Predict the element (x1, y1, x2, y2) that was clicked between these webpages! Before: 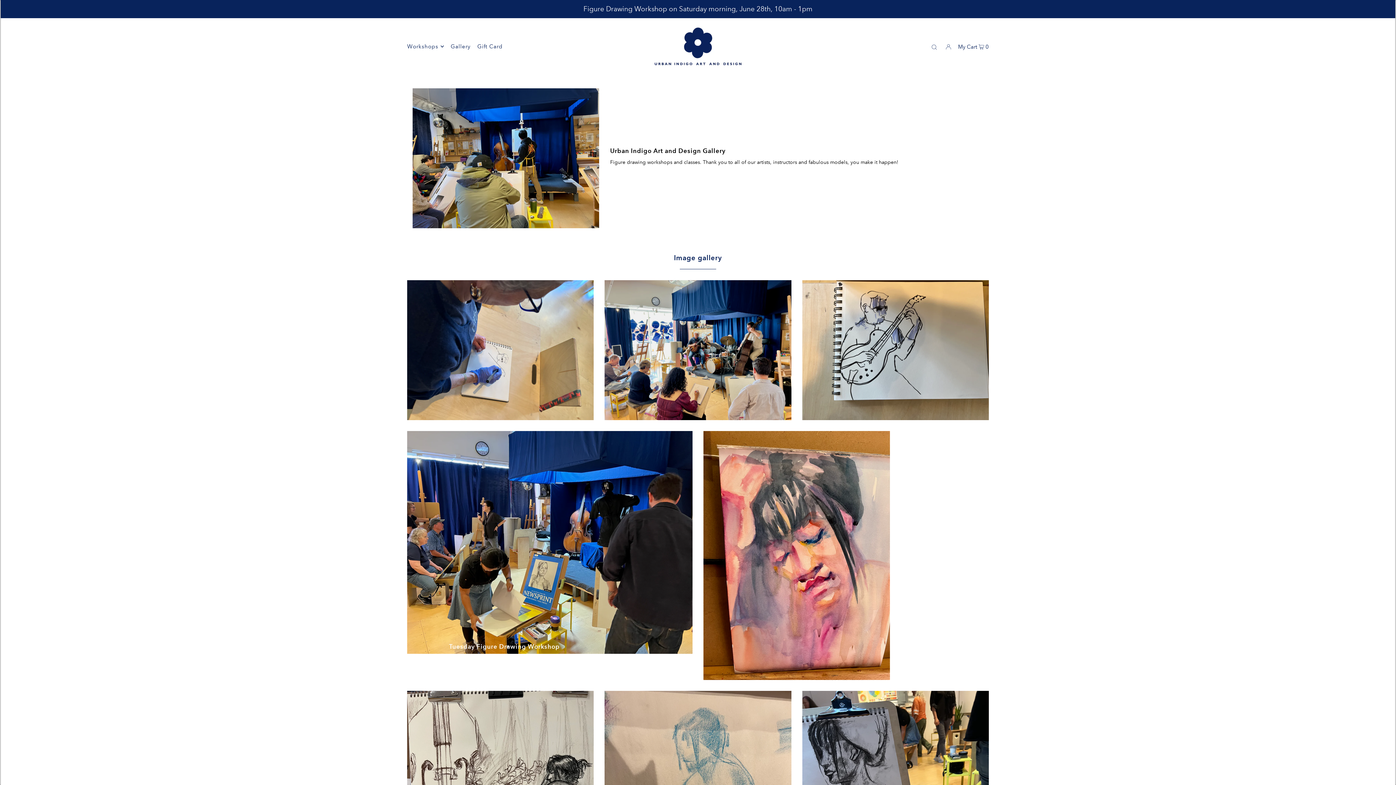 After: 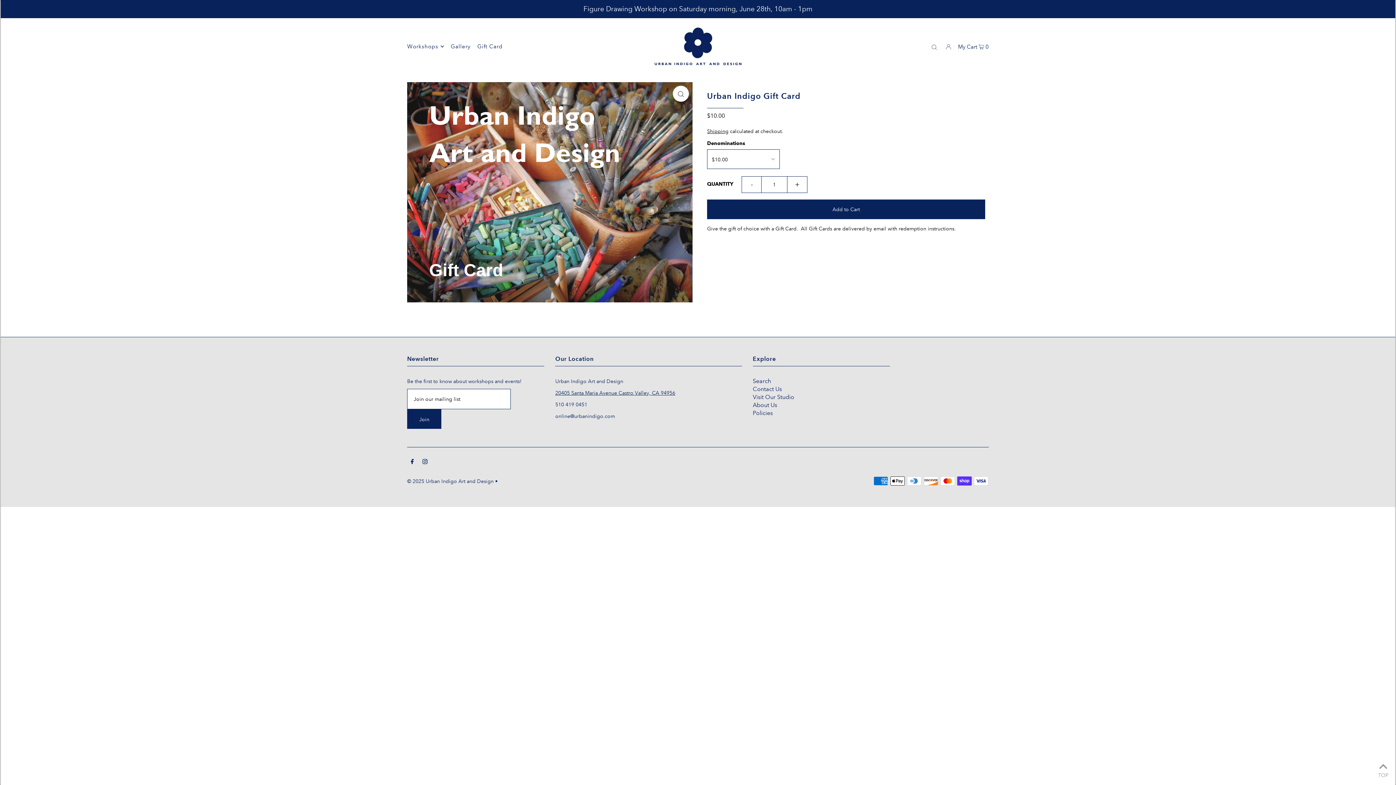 Action: bbox: (477, 37, 502, 55) label: Gift Card